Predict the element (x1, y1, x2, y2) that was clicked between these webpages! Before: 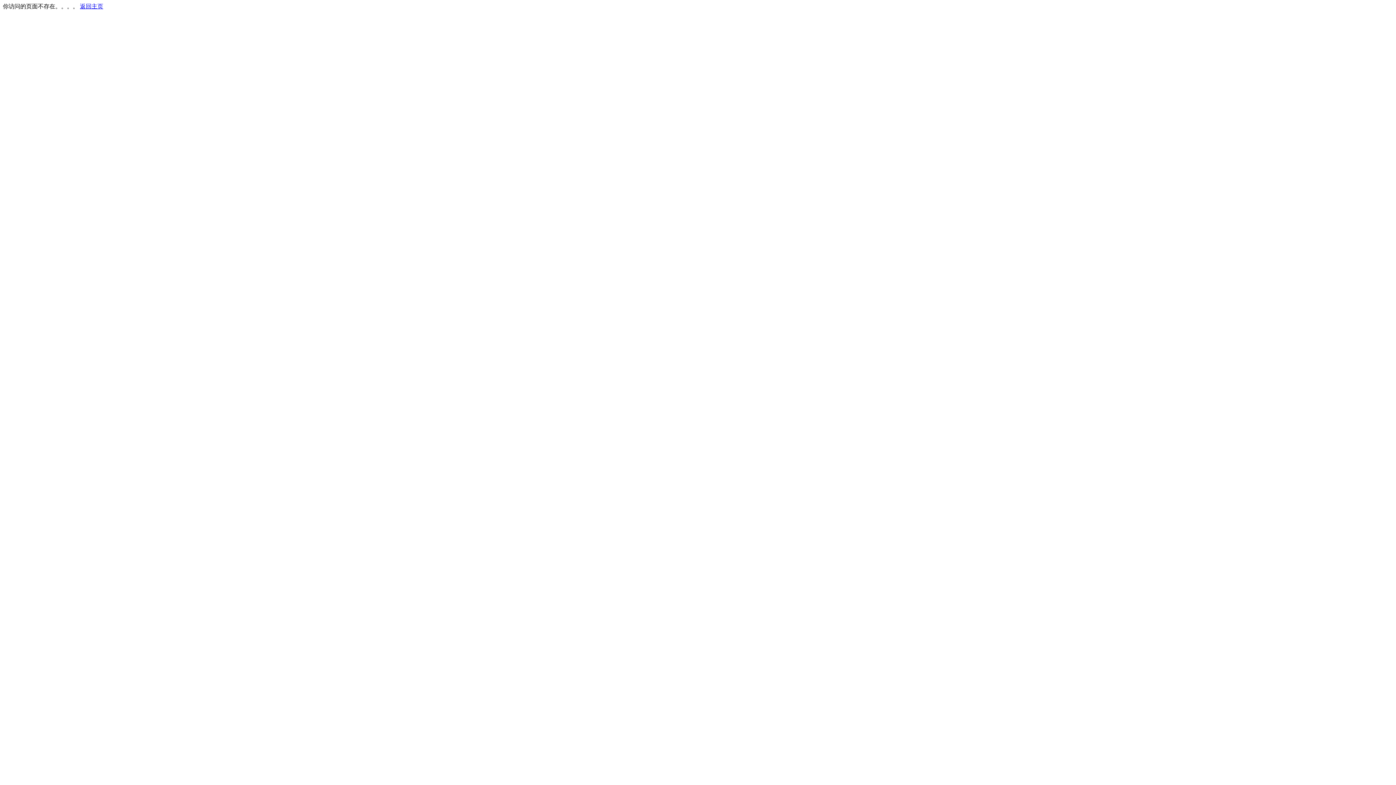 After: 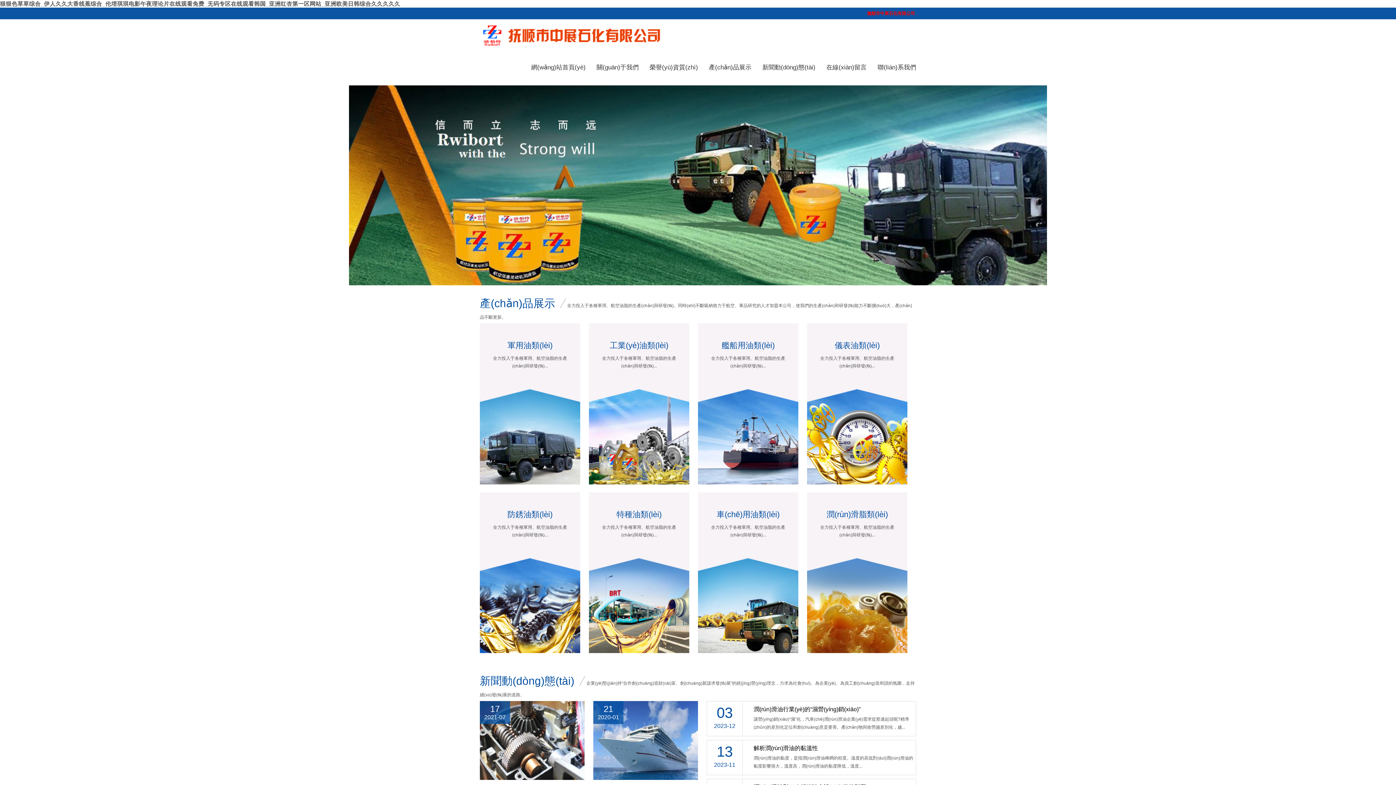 Action: bbox: (80, 3, 103, 9) label: 返回主页